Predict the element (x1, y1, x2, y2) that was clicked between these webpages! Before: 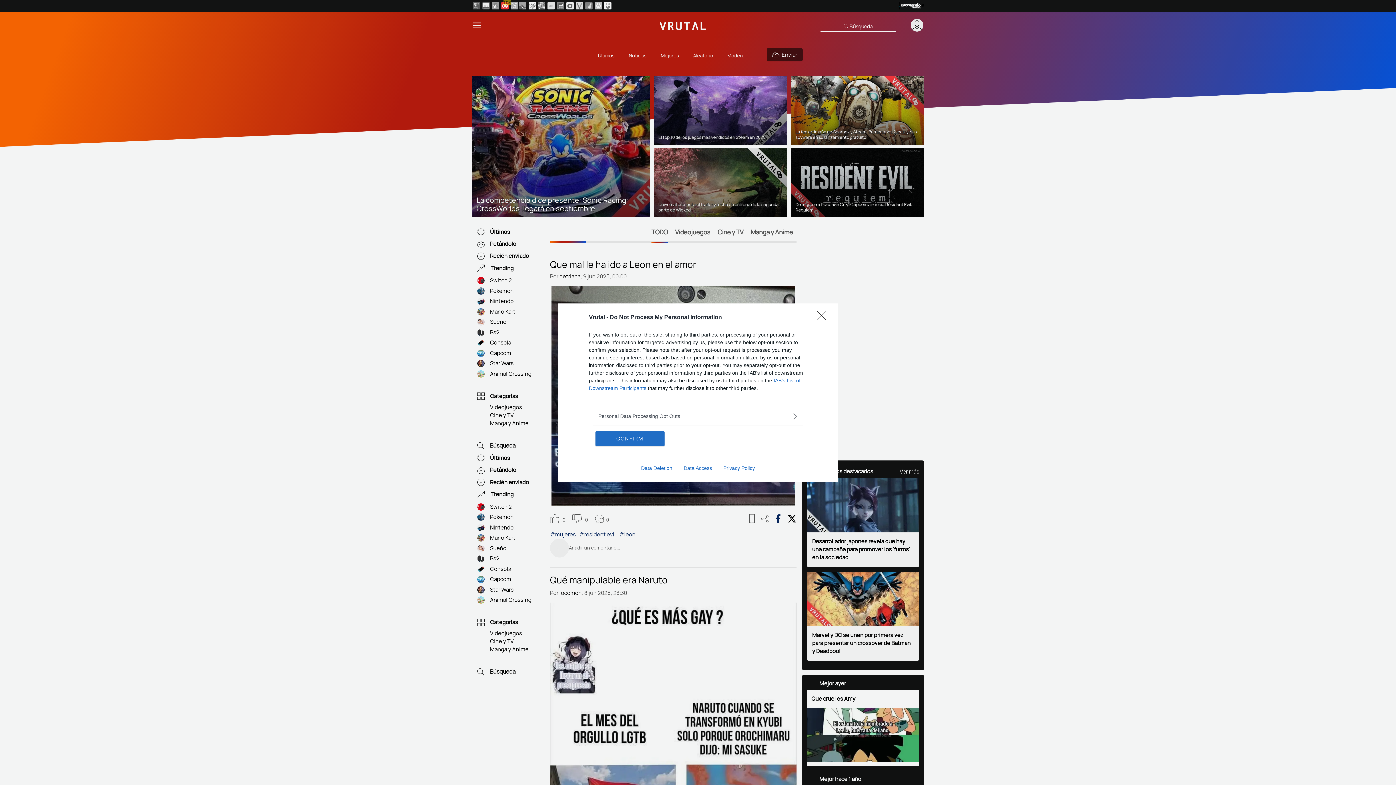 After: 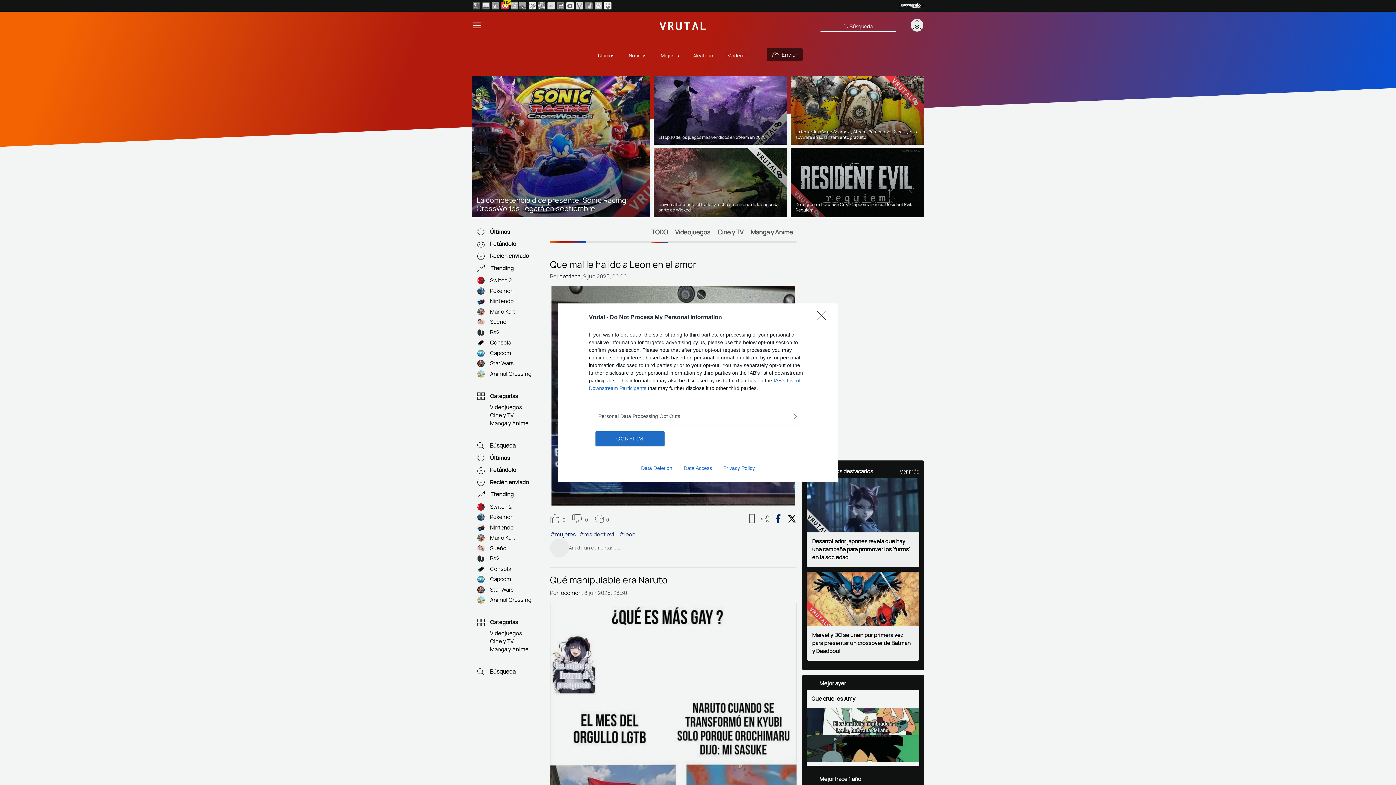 Action: bbox: (635, 465, 678, 471) label: Data Deletion